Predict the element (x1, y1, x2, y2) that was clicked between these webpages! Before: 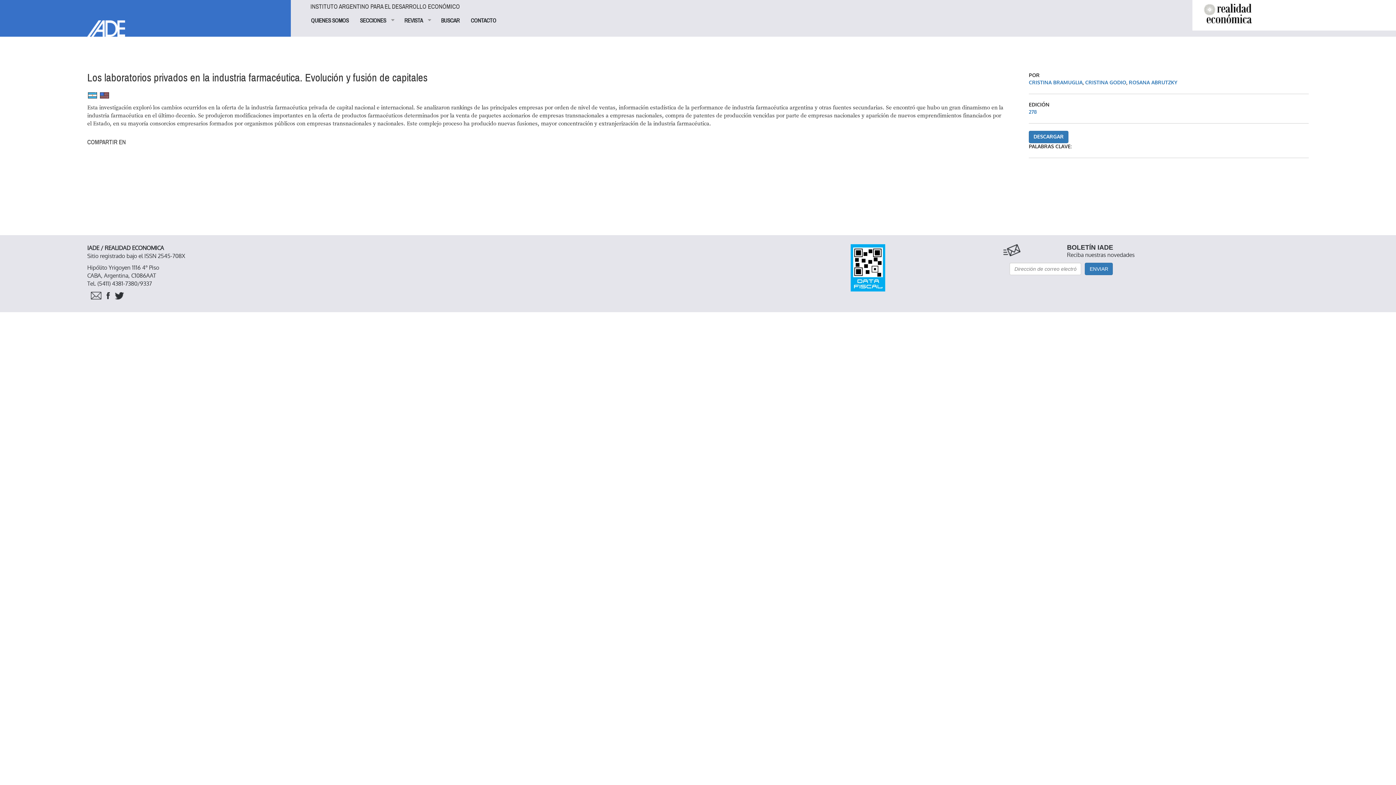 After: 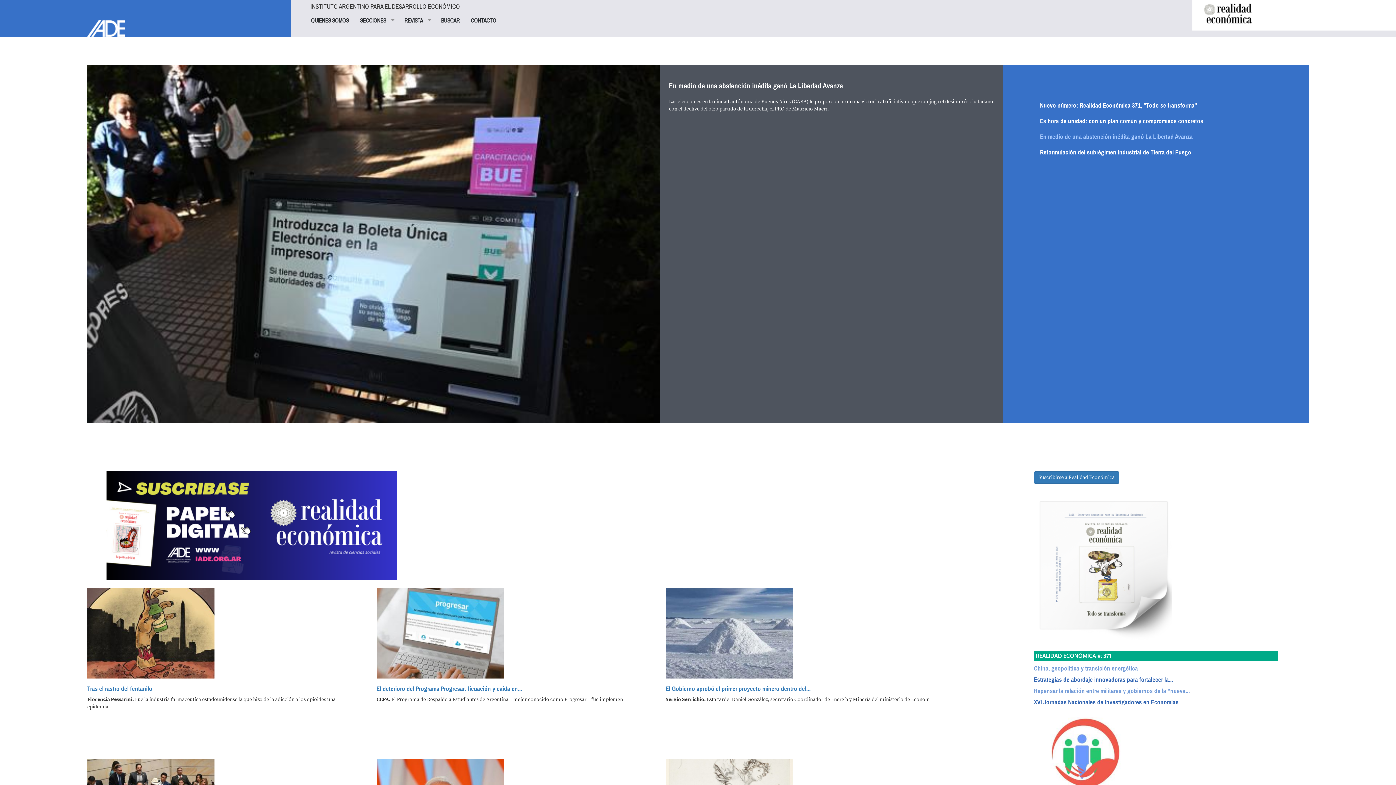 Action: bbox: (0, 0, 290, 36)